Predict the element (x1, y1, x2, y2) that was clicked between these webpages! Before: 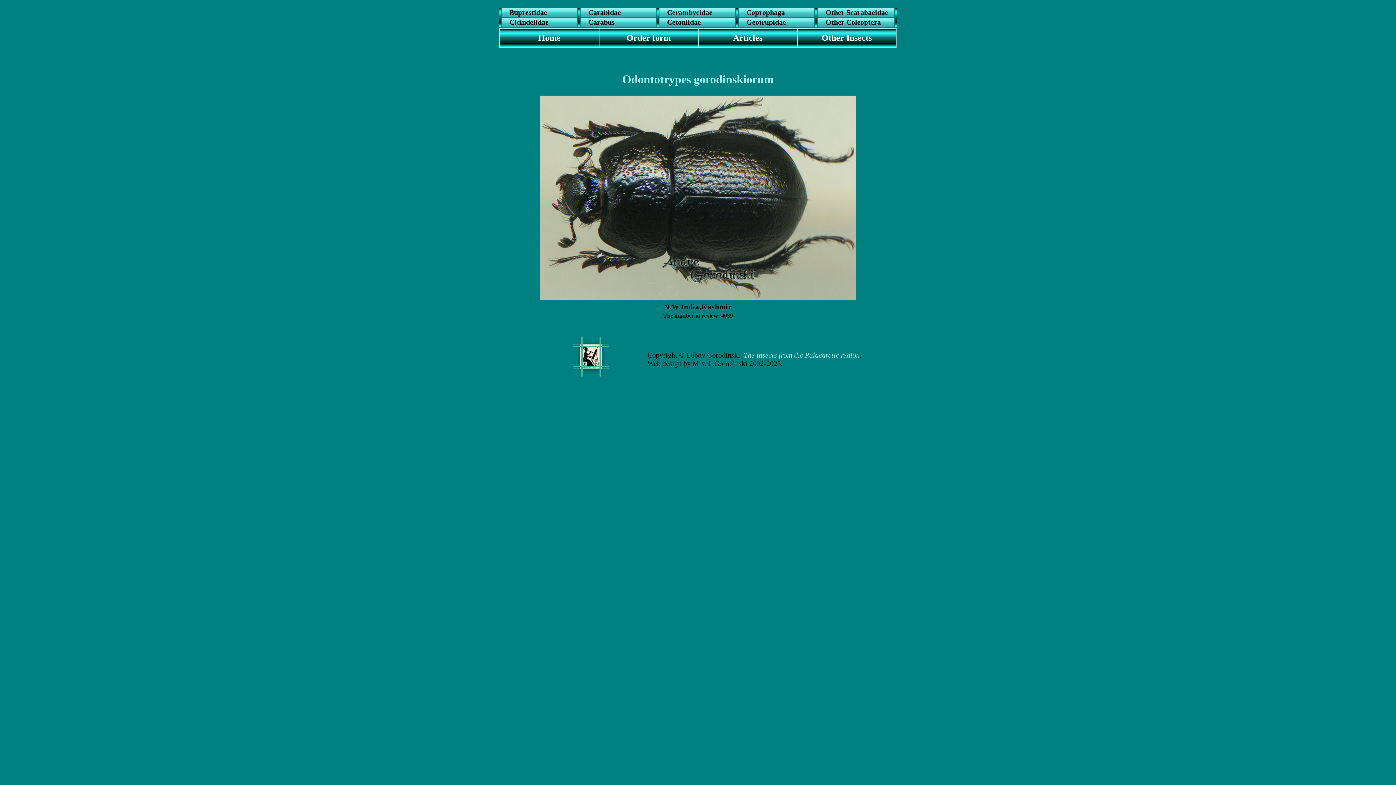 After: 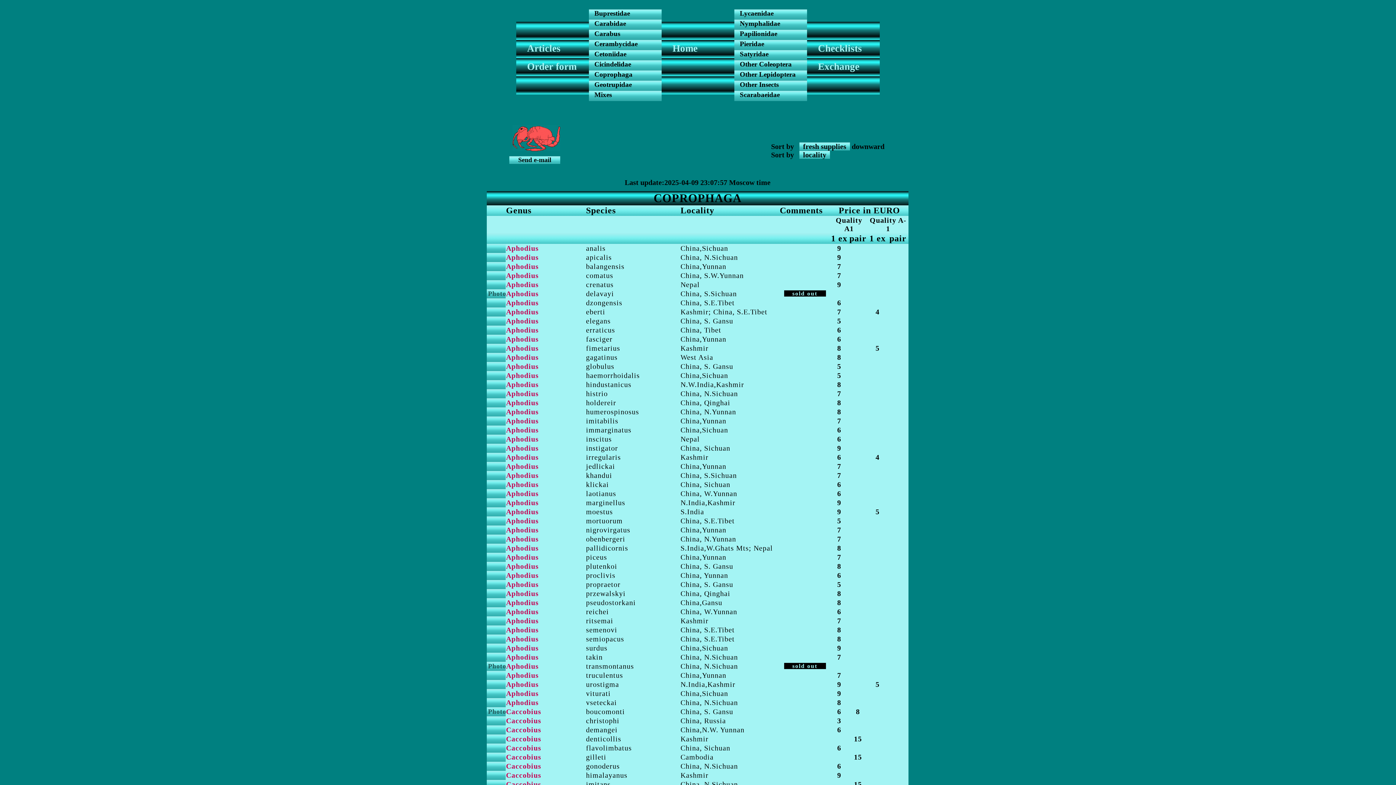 Action: label: Coprophaga bbox: (746, 8, 785, 16)